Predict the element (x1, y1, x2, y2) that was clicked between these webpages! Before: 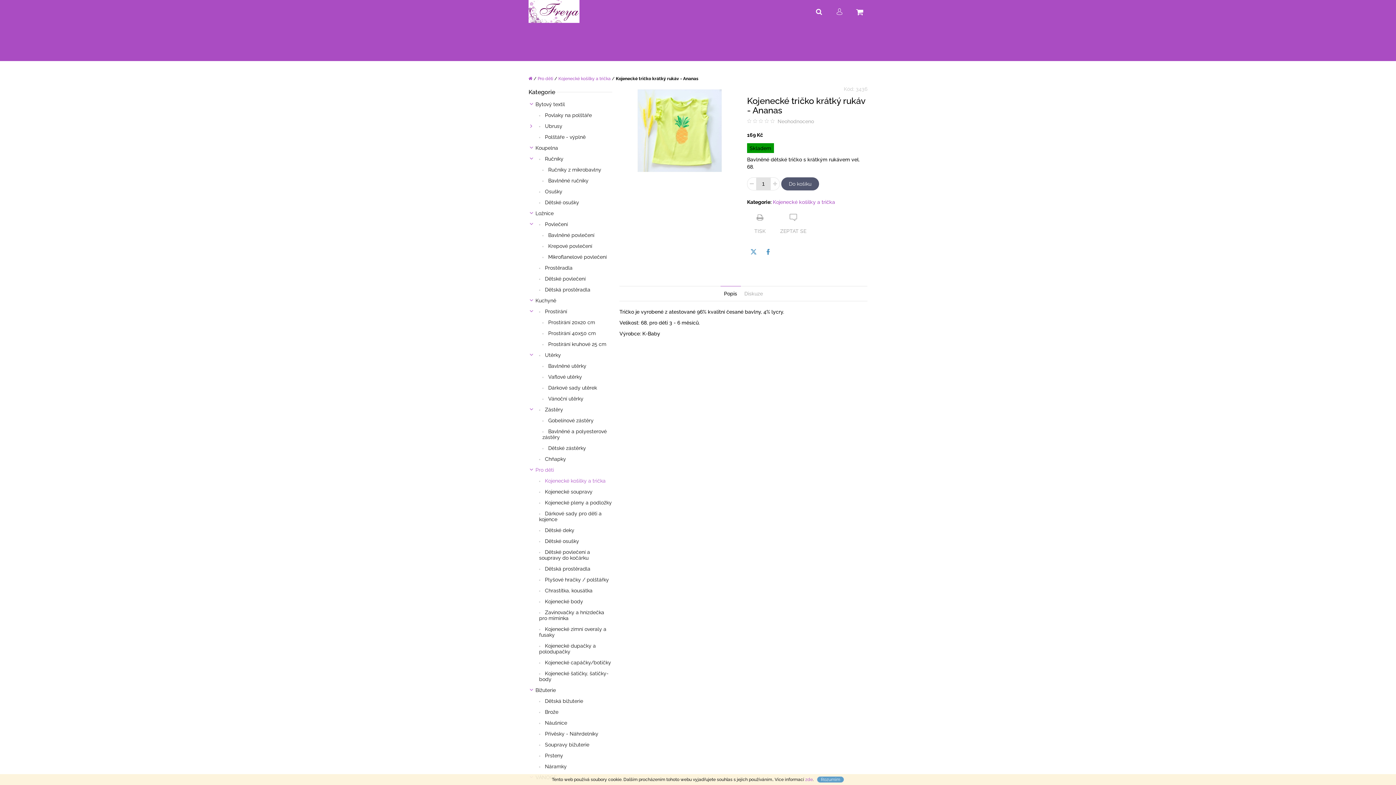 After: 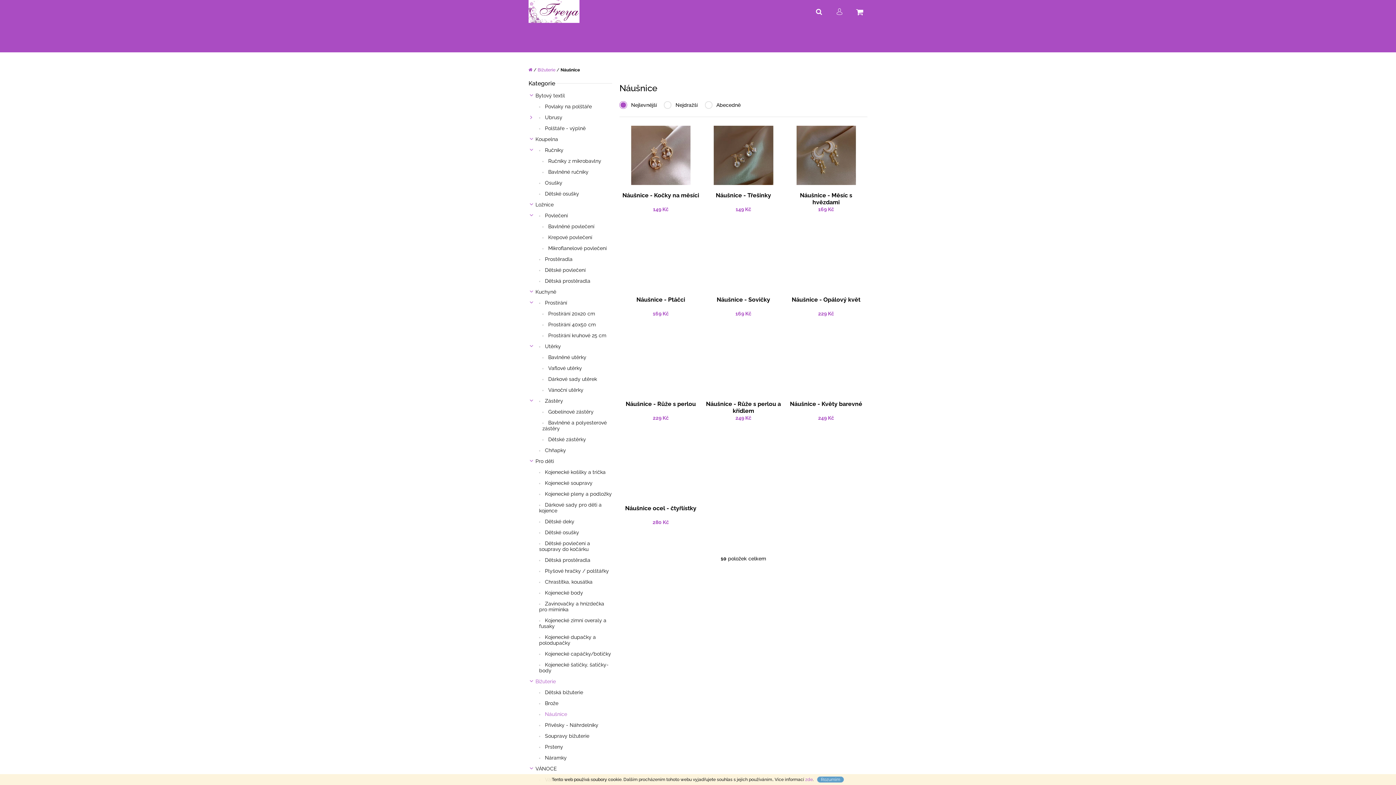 Action: bbox: (528, 717, 612, 728) label:  Náušnice